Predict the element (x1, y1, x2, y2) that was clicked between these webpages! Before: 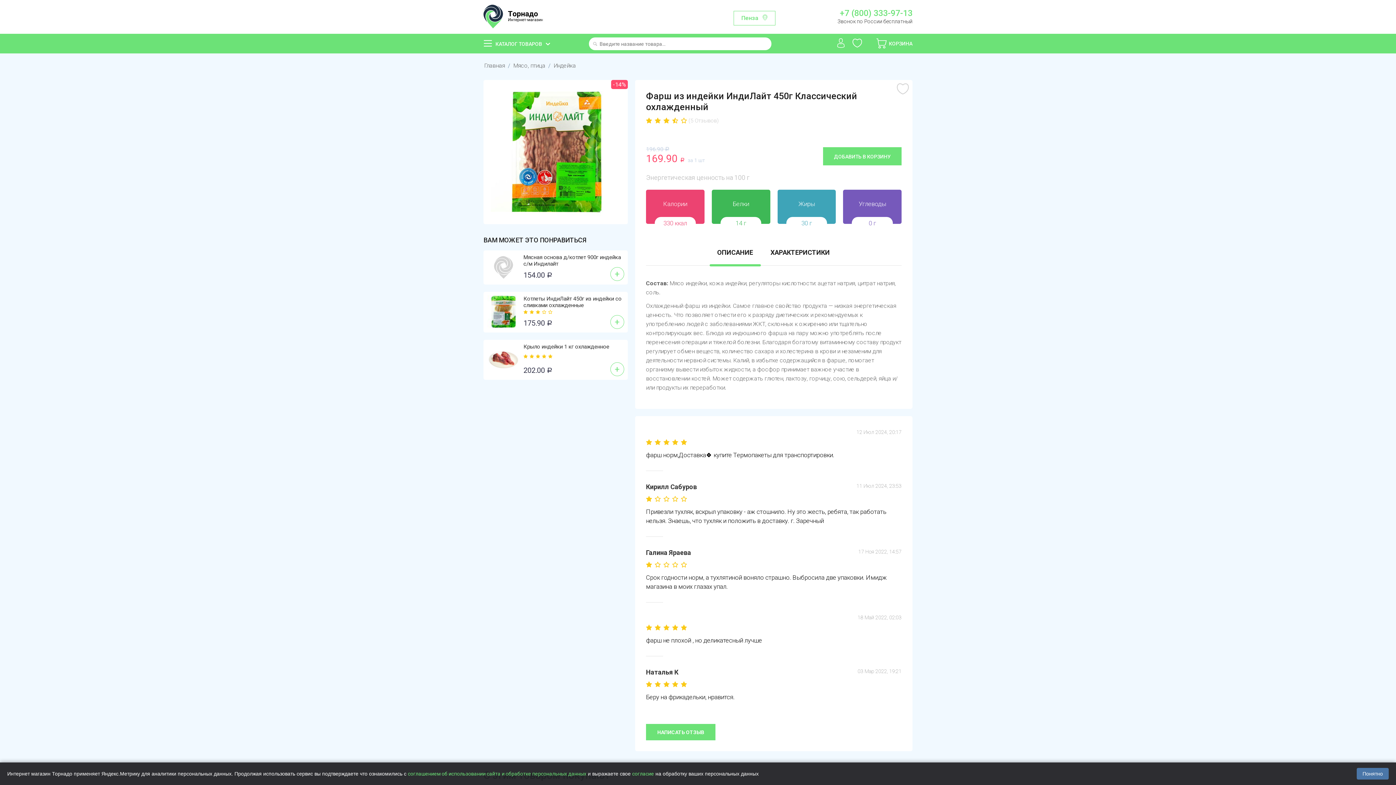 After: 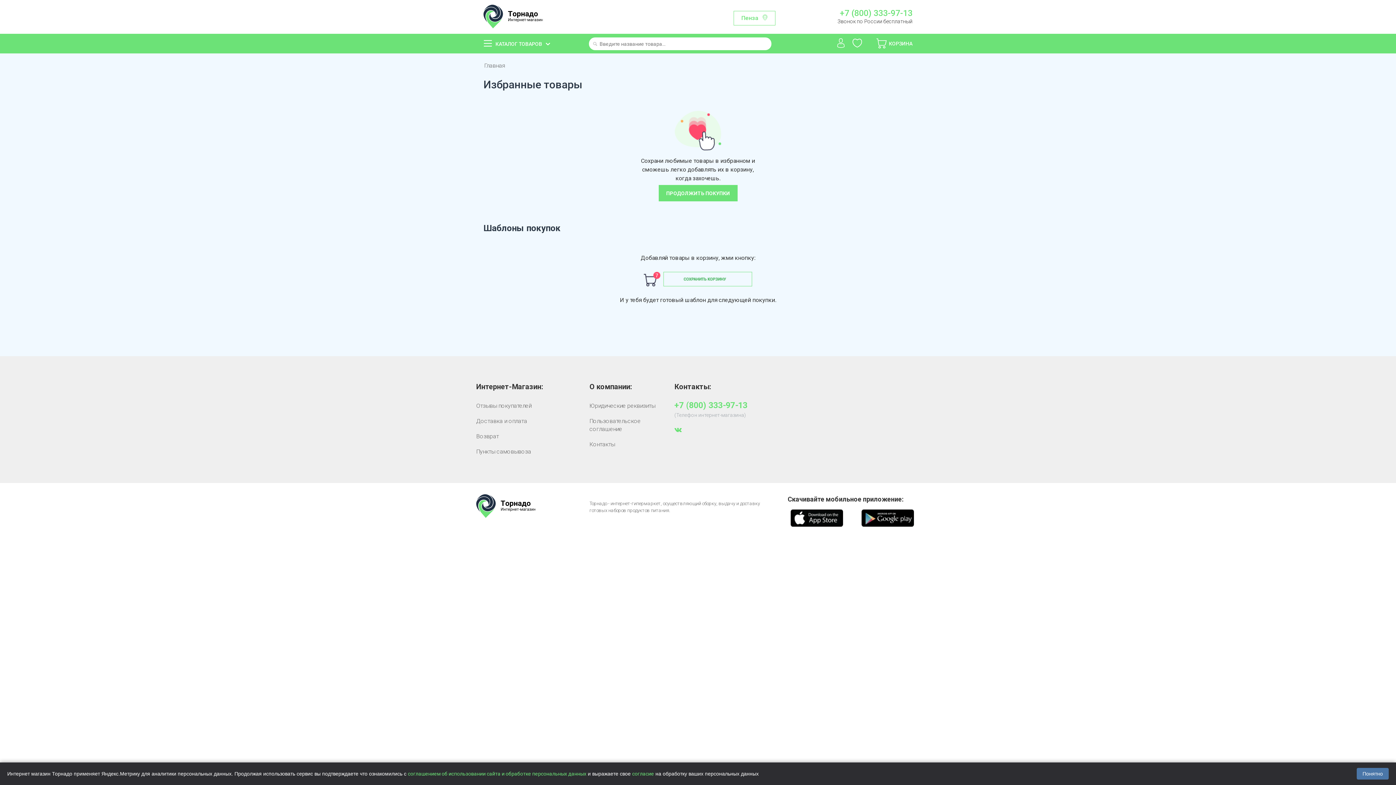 Action: bbox: (852, 38, 862, 49)